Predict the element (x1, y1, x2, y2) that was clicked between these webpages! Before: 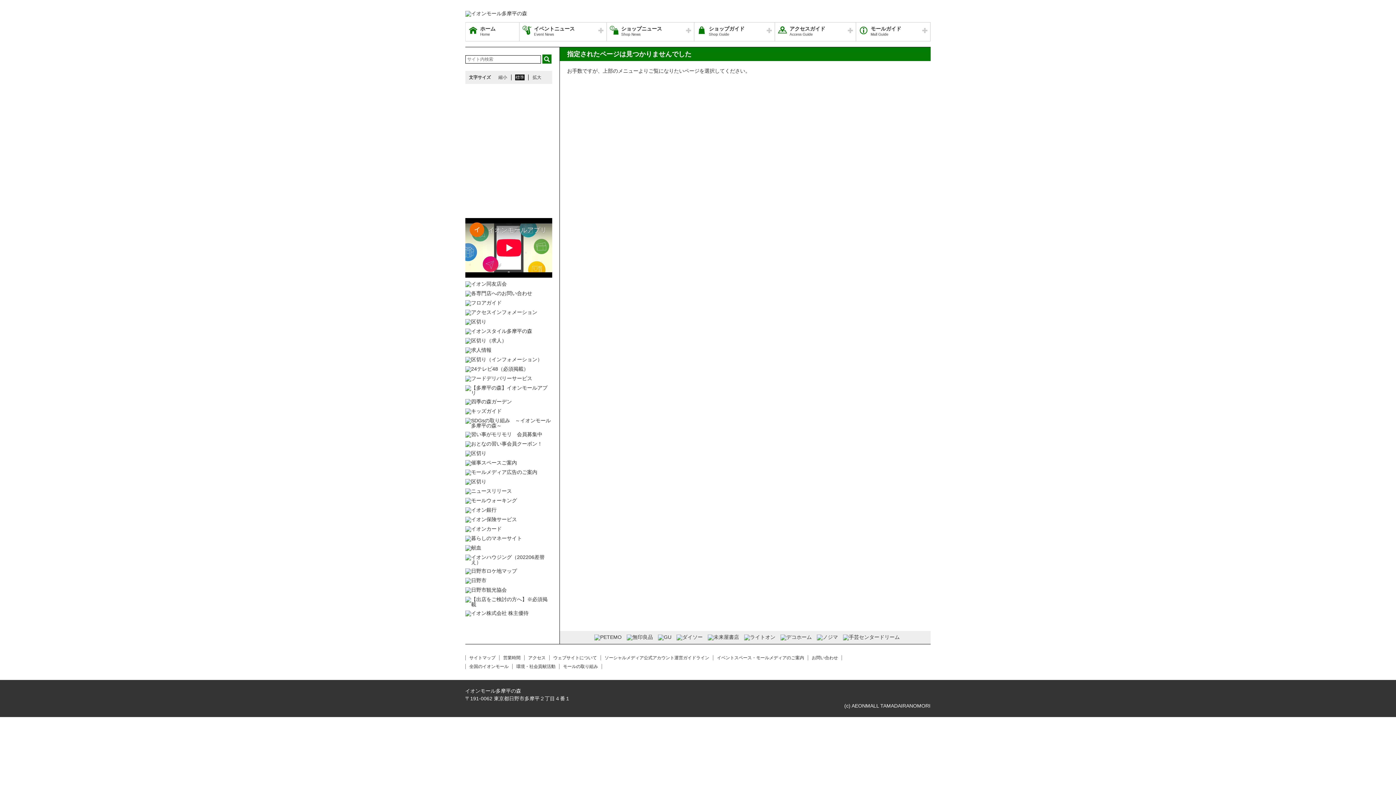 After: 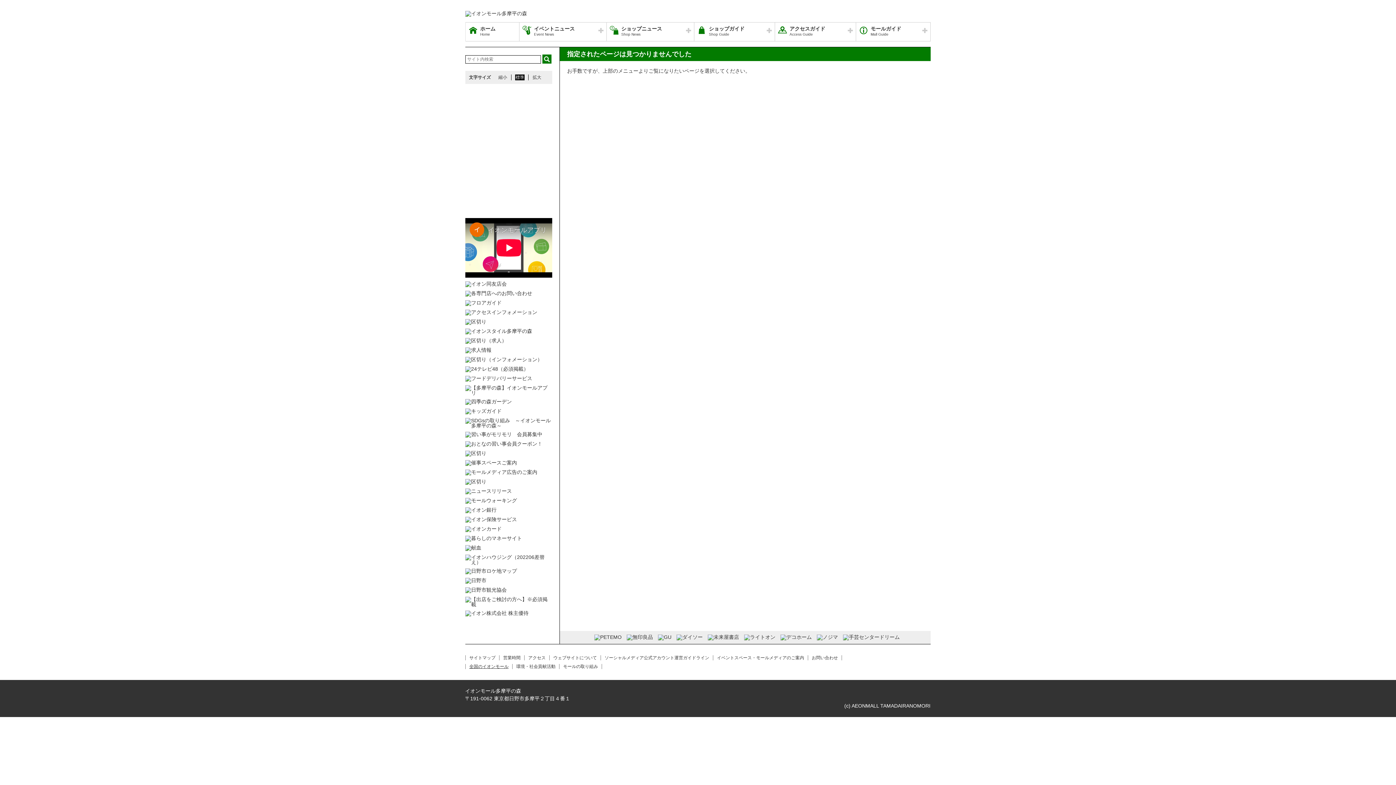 Action: bbox: (469, 664, 508, 669) label: 全国のイオンモール